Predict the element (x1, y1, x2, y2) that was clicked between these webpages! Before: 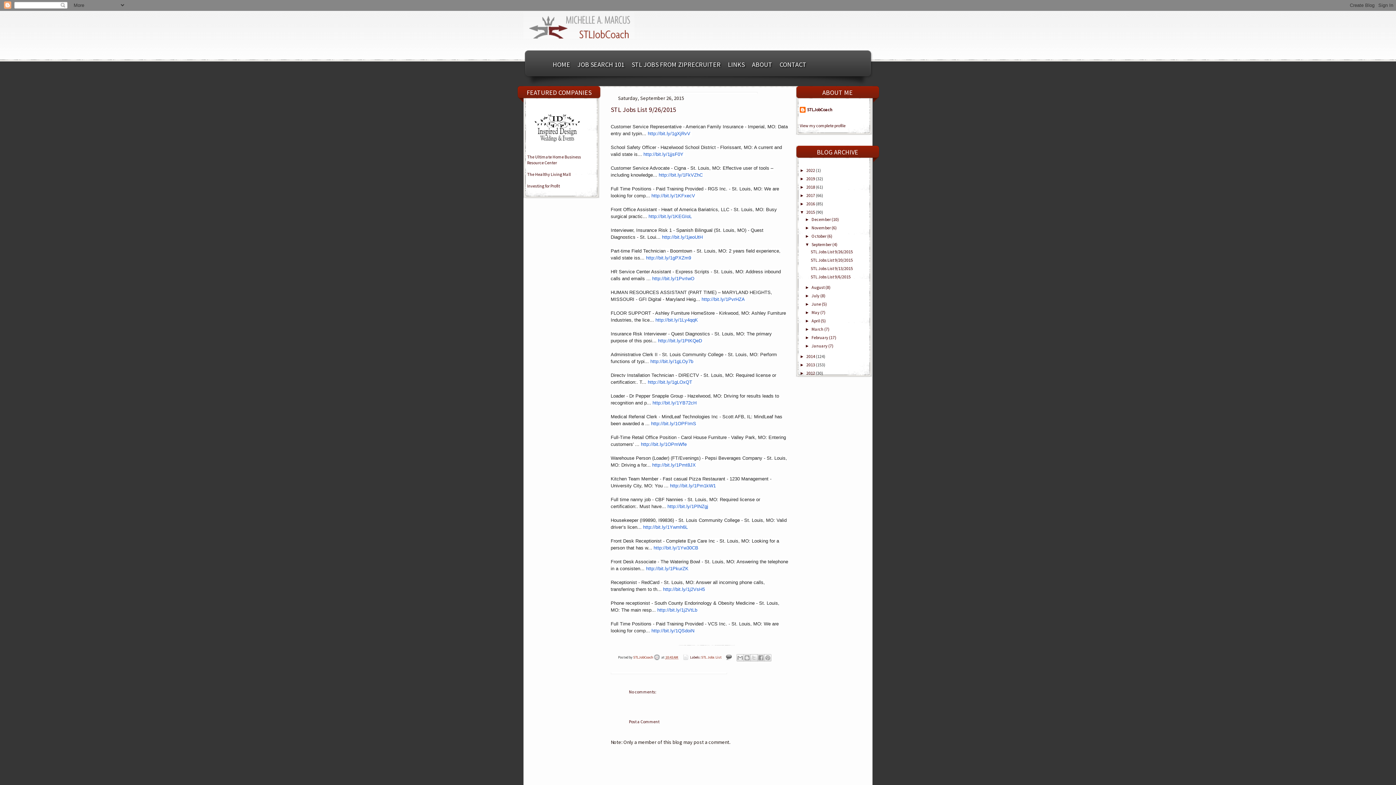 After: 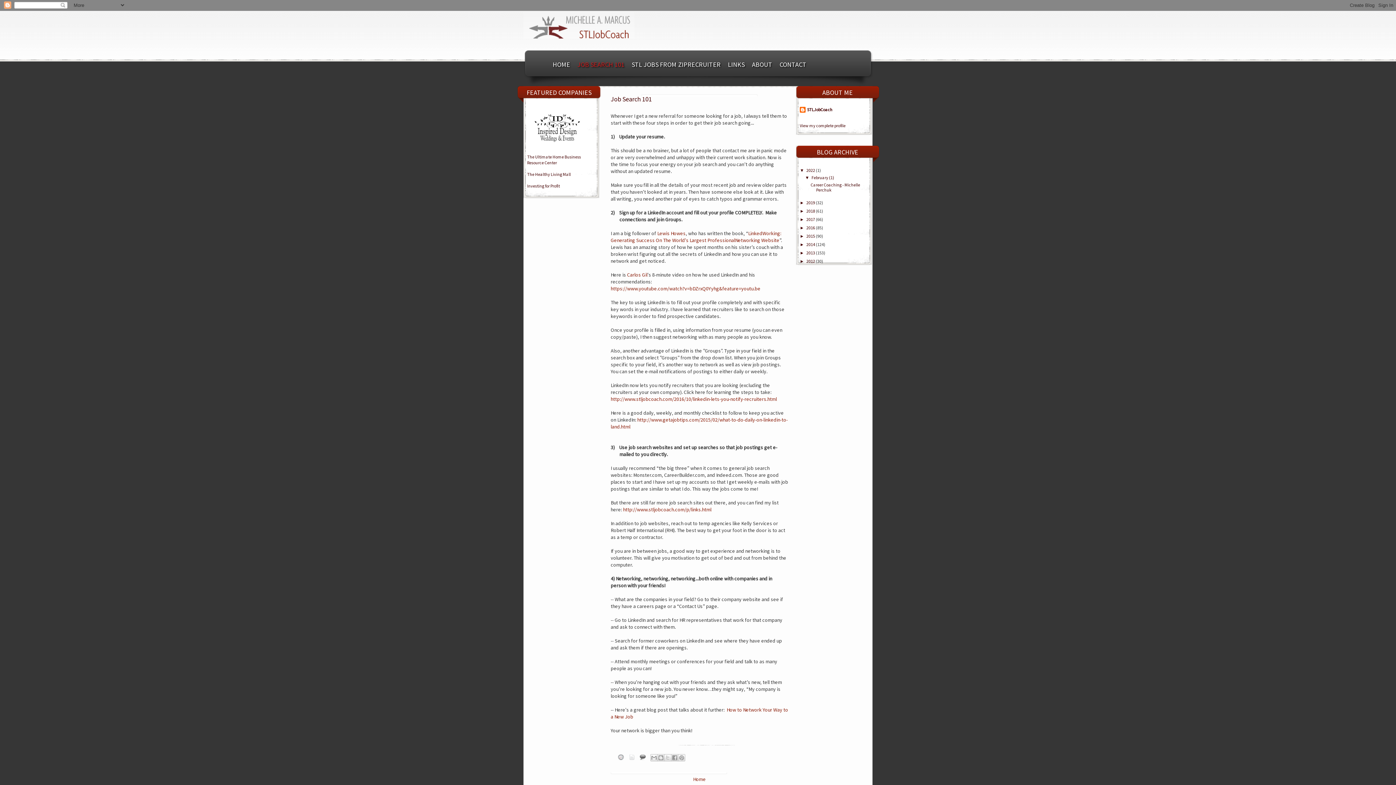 Action: bbox: (575, 60, 630, 68) label: JOB SEARCH 101